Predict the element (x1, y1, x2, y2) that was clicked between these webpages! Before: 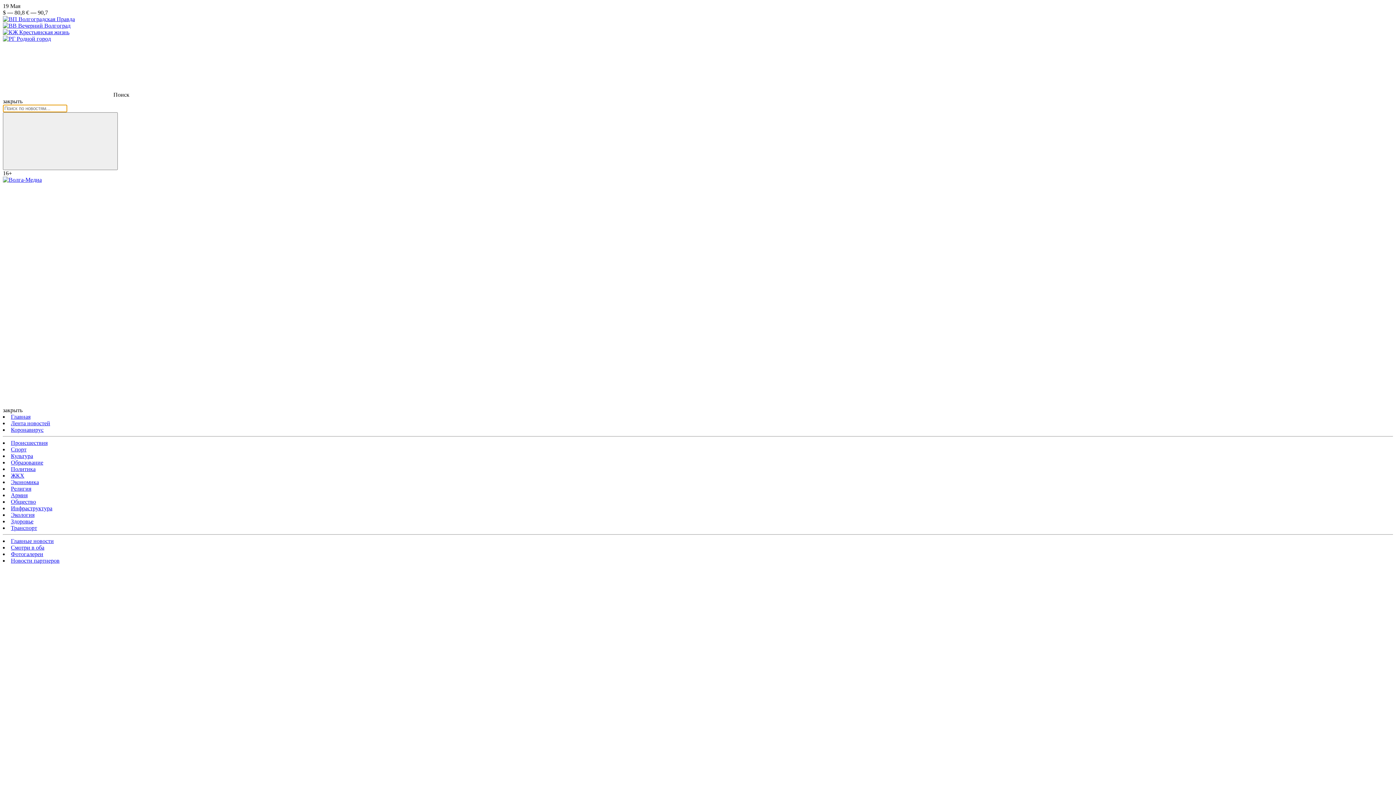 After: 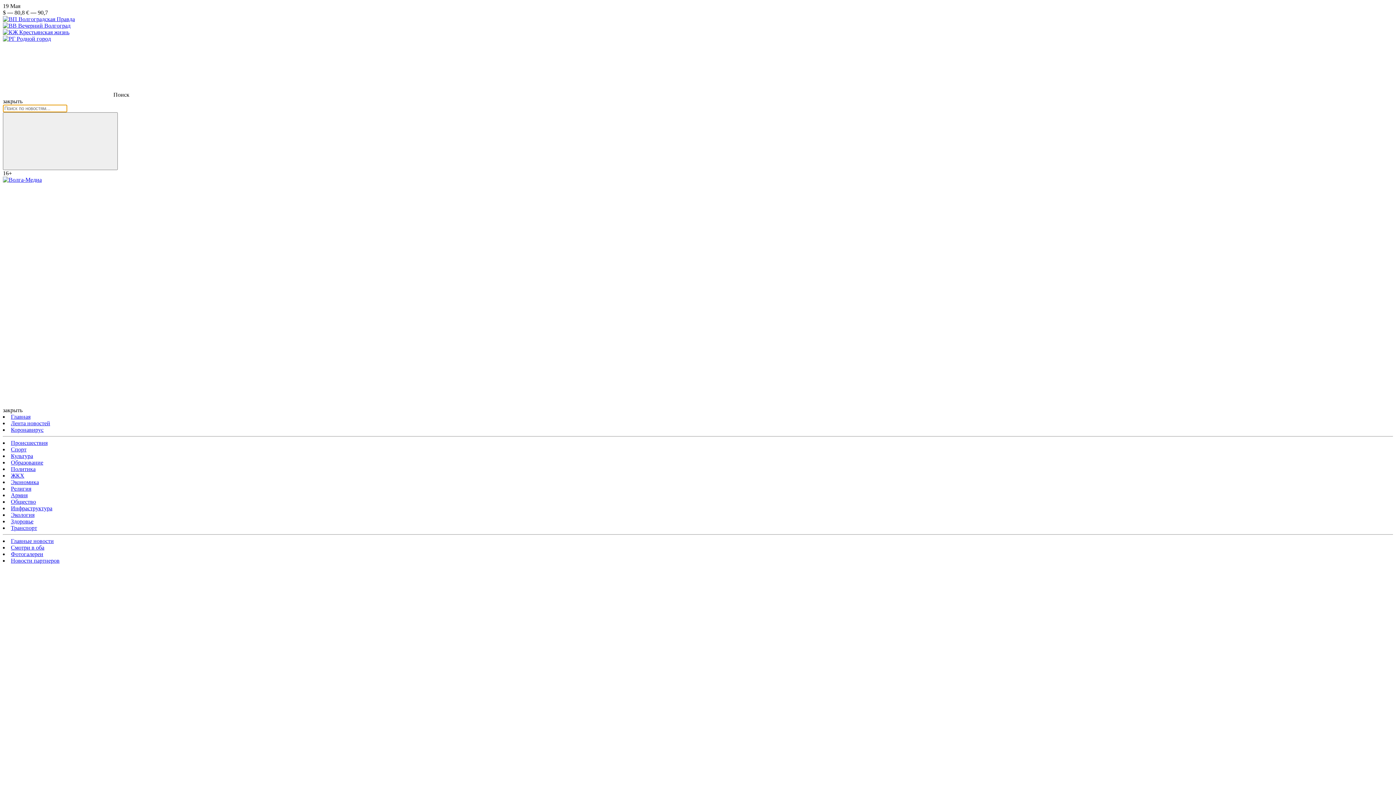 Action: label: Гендиректора волгоградской фирмы подозревают в незаконной отправке товаров за границу bbox: (2, 337, 235, 343)